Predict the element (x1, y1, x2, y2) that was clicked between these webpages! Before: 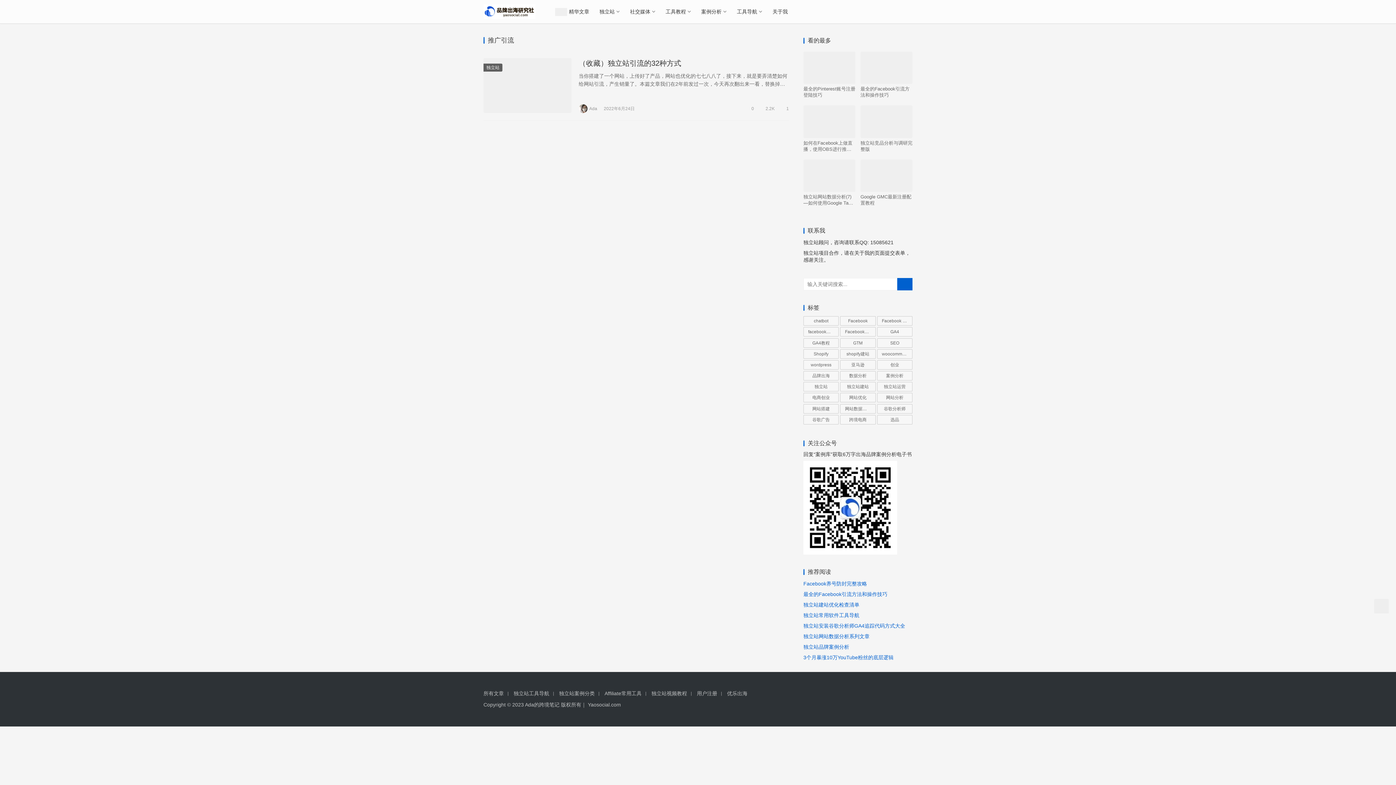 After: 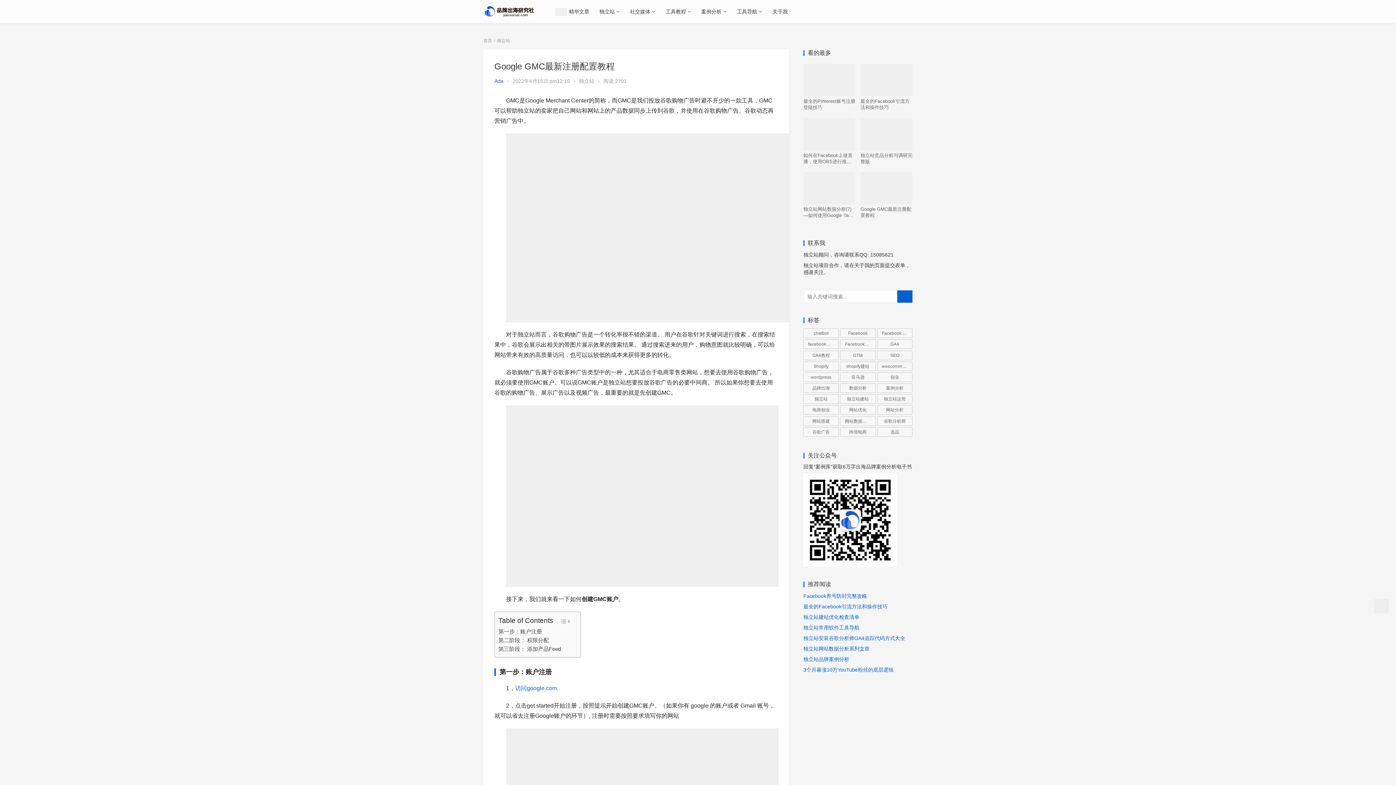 Action: bbox: (860, 159, 912, 192)